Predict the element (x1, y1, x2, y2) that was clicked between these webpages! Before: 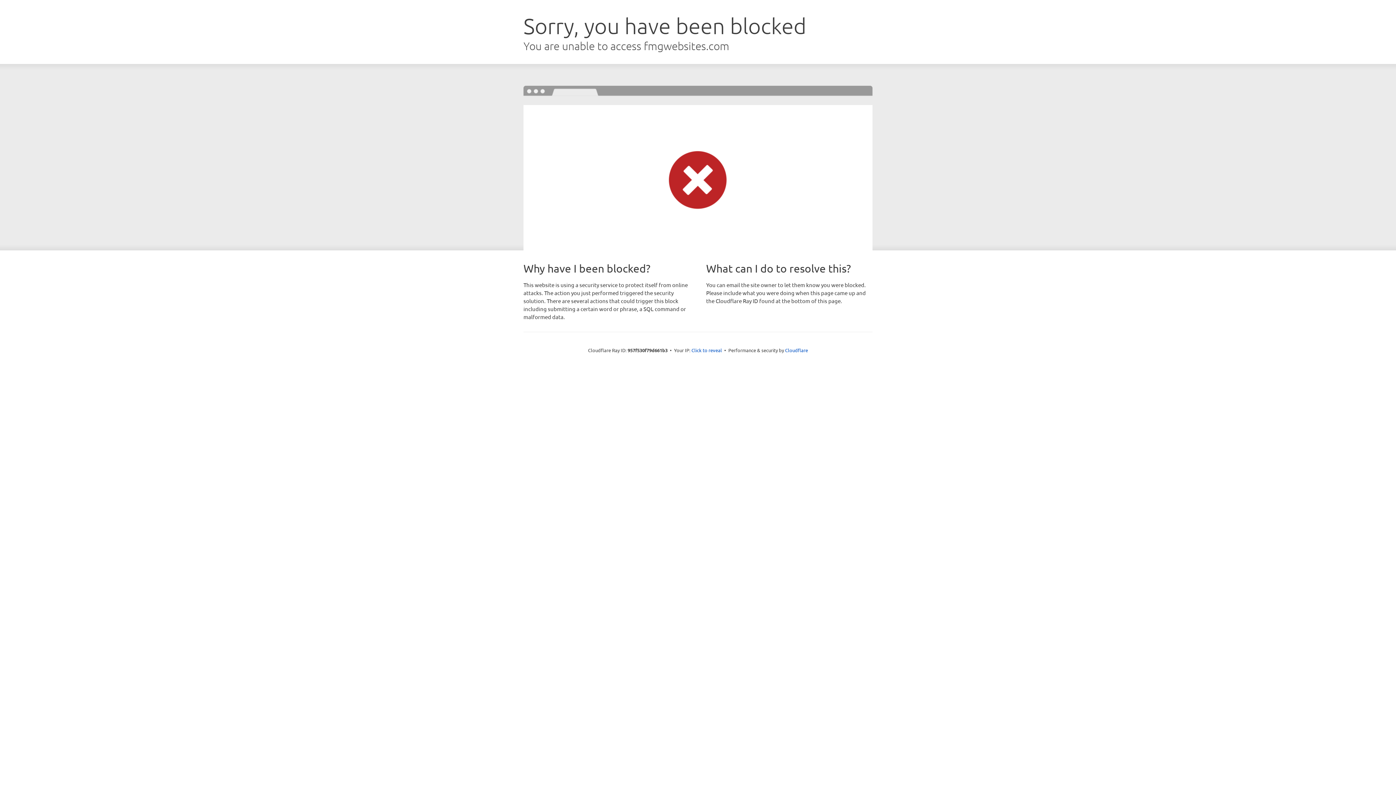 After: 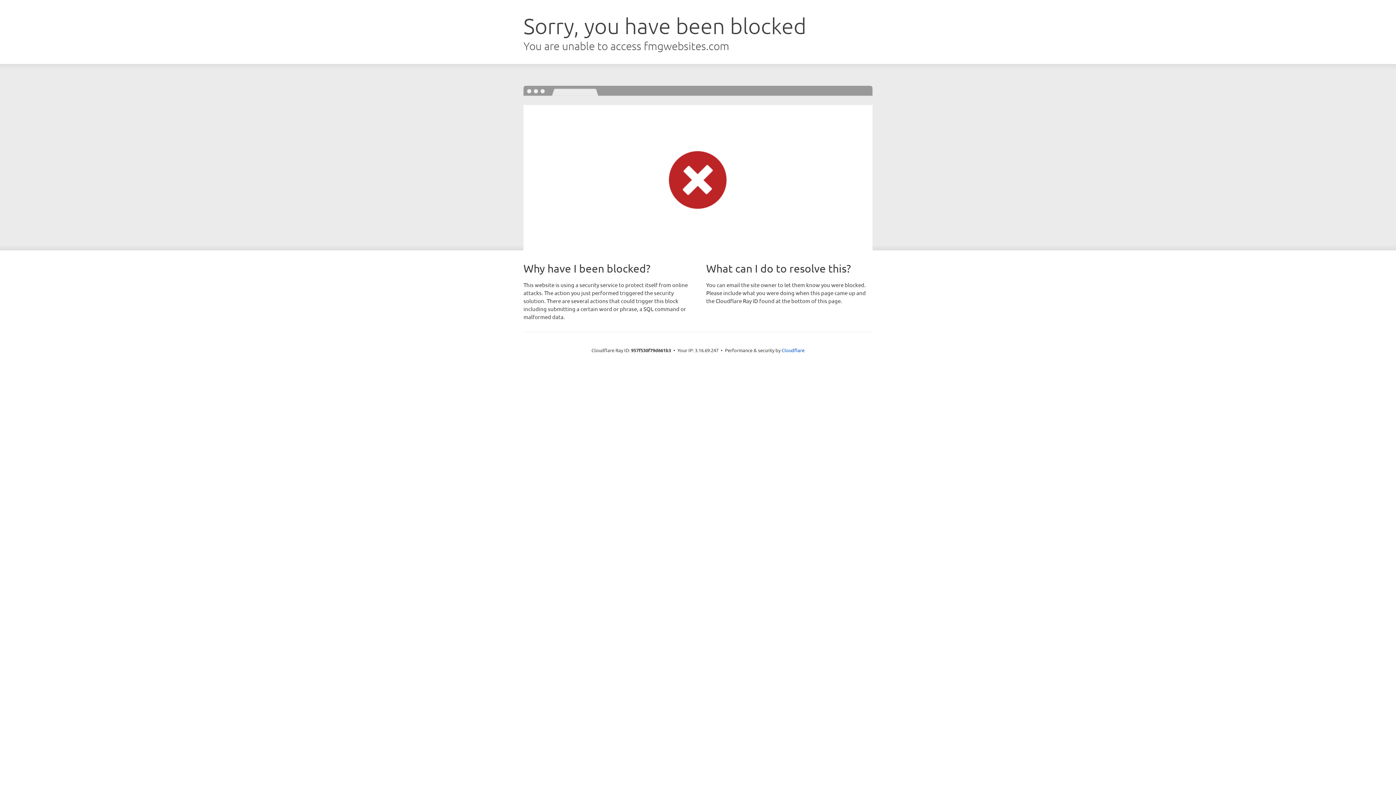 Action: bbox: (691, 346, 722, 353) label: Click to reveal